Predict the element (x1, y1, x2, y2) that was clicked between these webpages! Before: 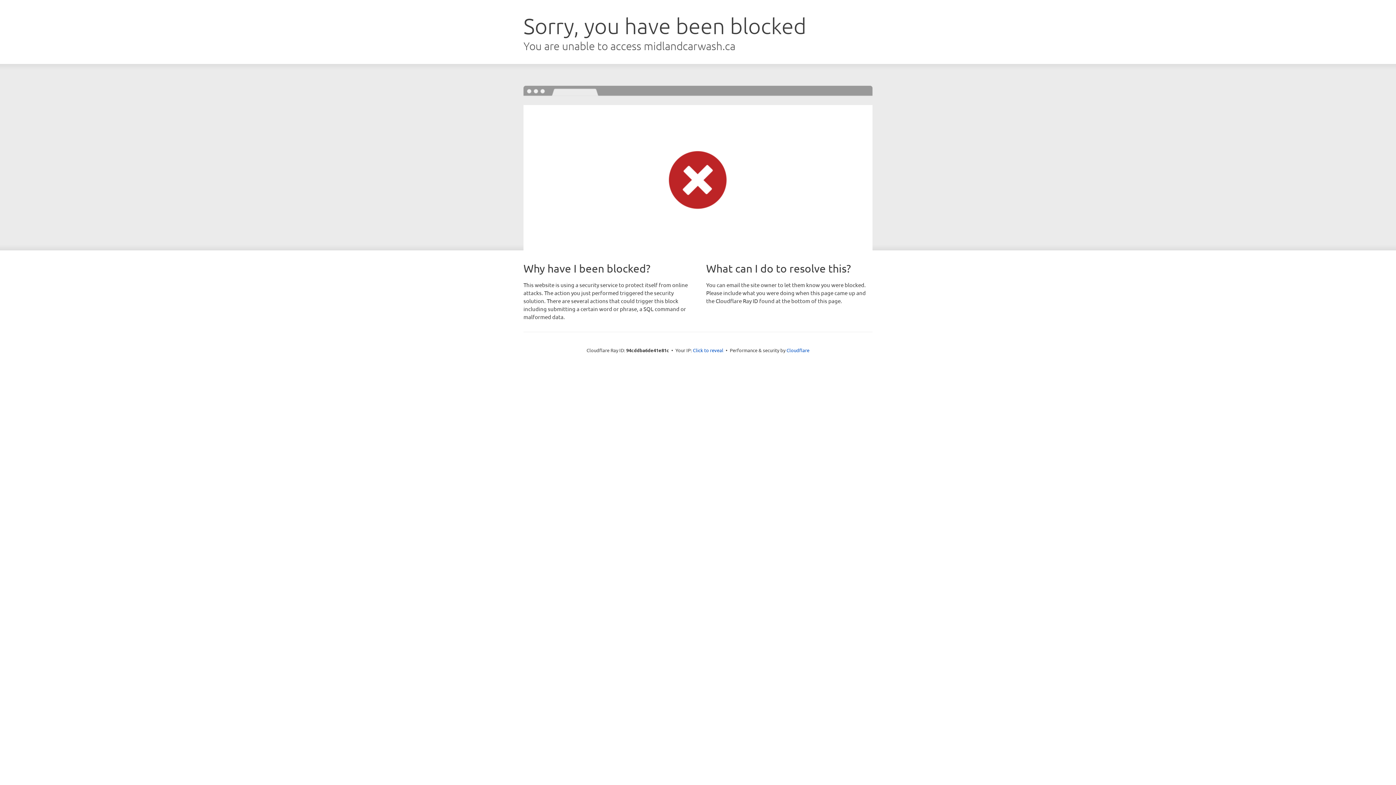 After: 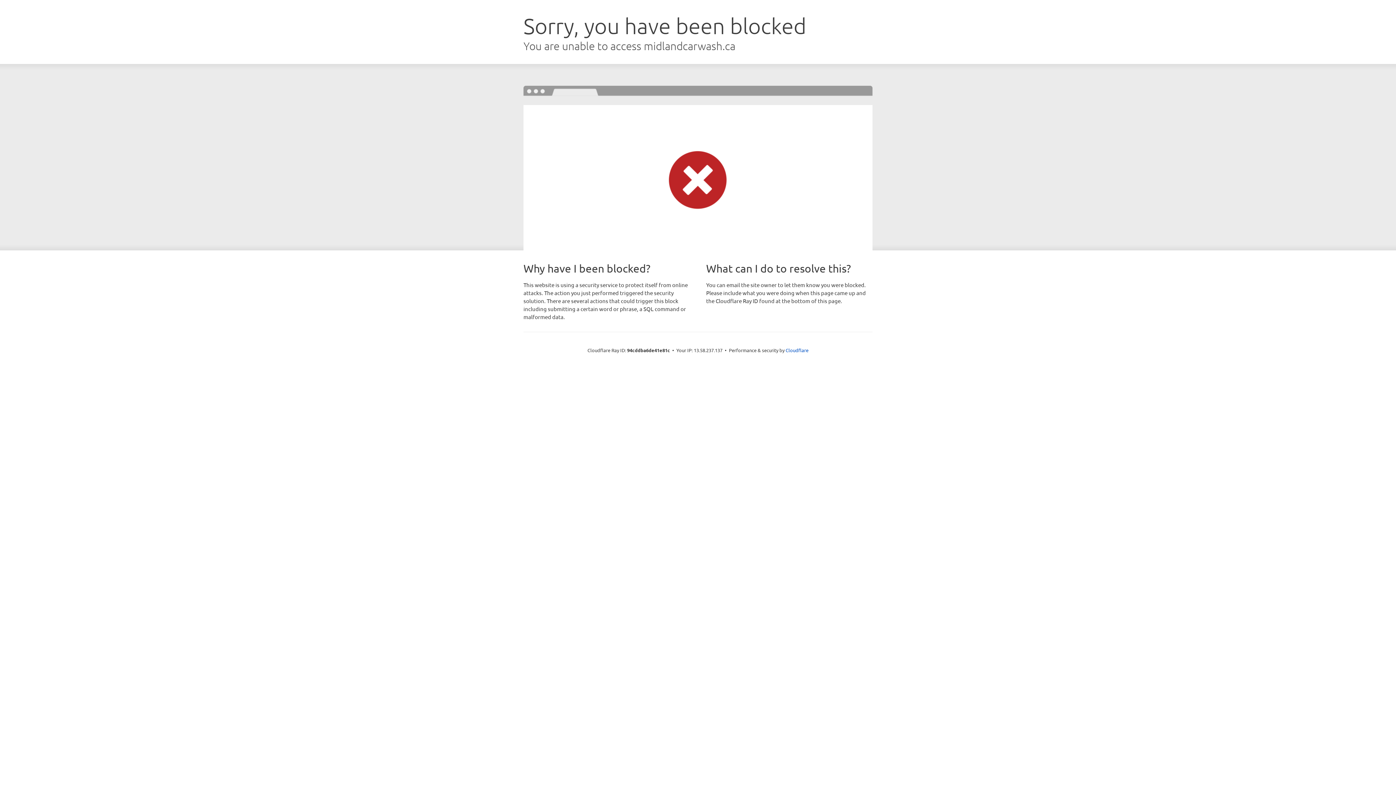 Action: label: Click to reveal bbox: (693, 346, 723, 353)